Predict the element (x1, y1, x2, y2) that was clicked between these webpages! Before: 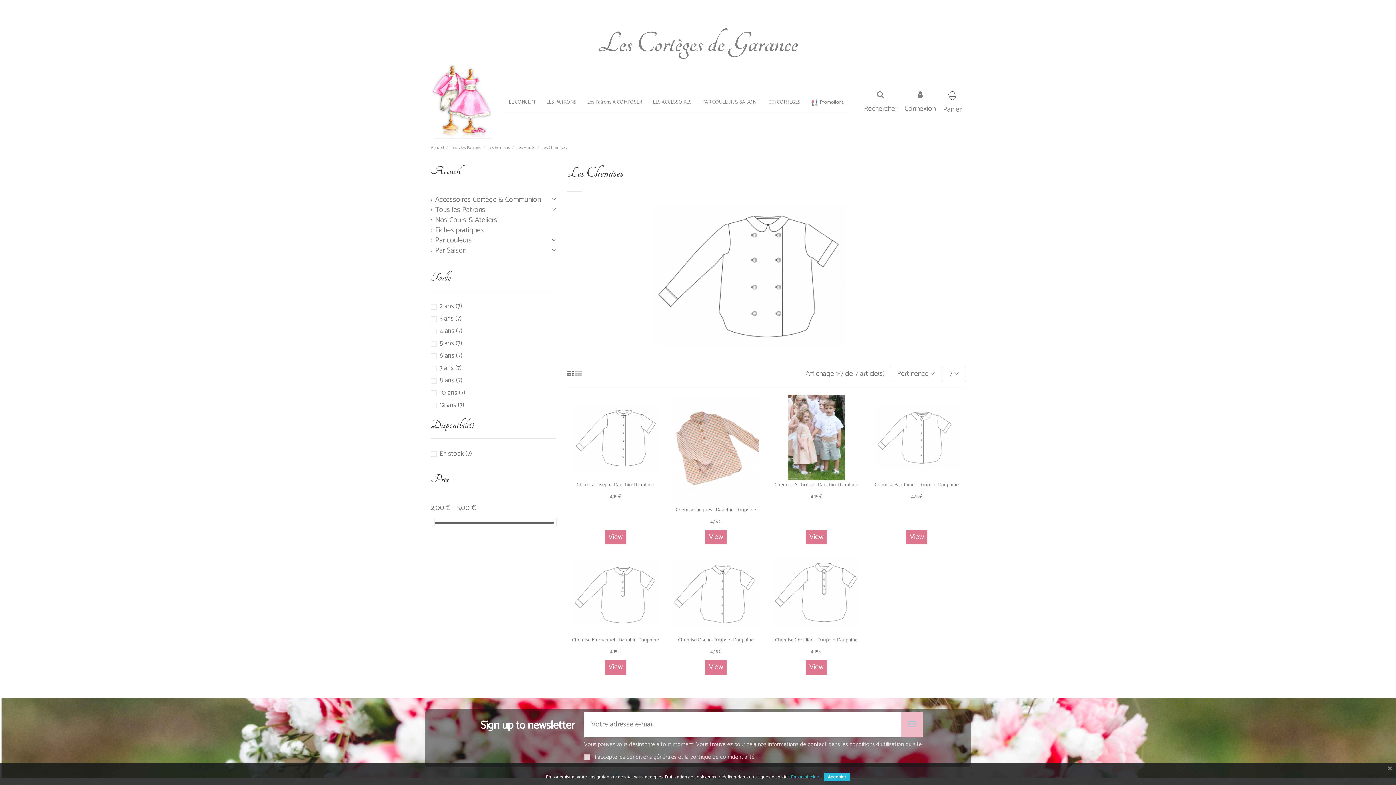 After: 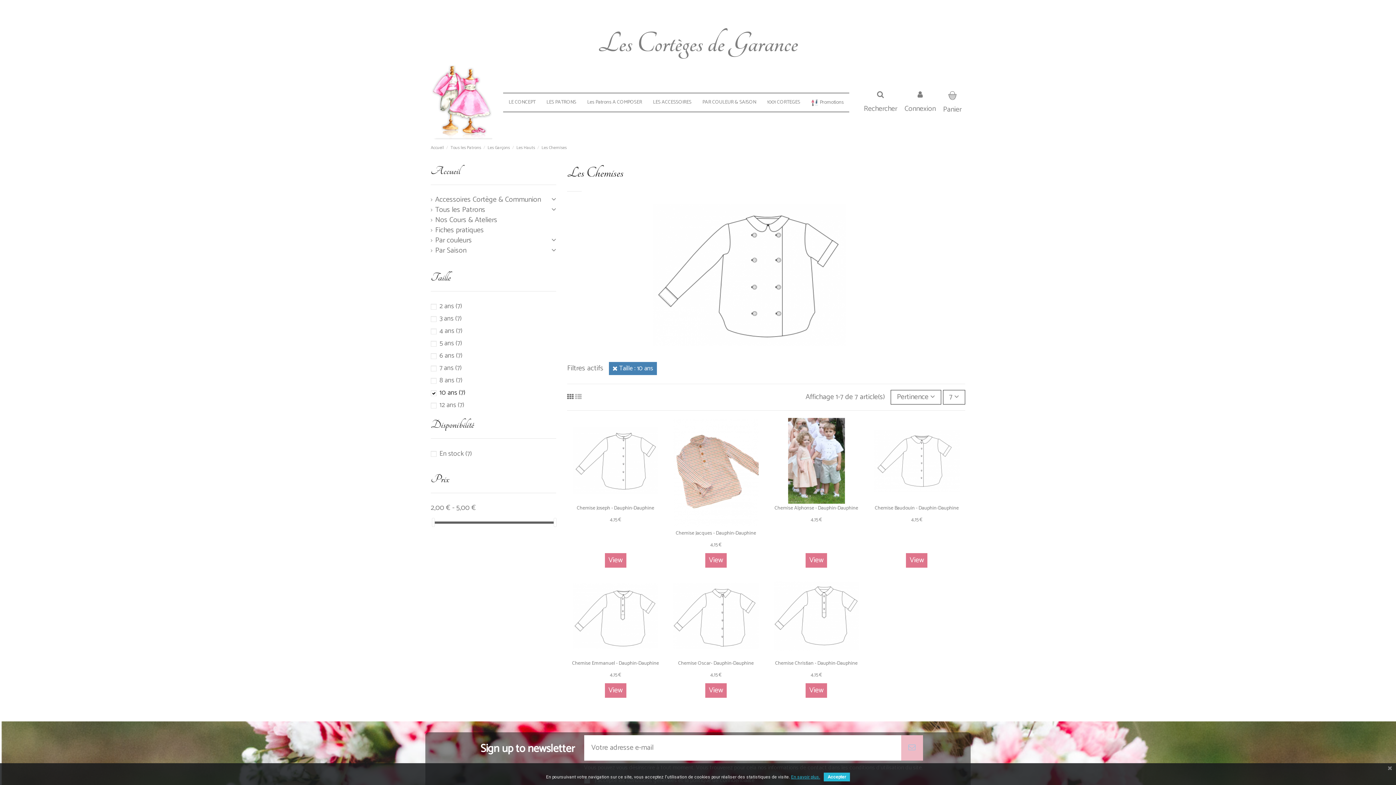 Action: label: 10 ans (7) bbox: (439, 387, 465, 398)